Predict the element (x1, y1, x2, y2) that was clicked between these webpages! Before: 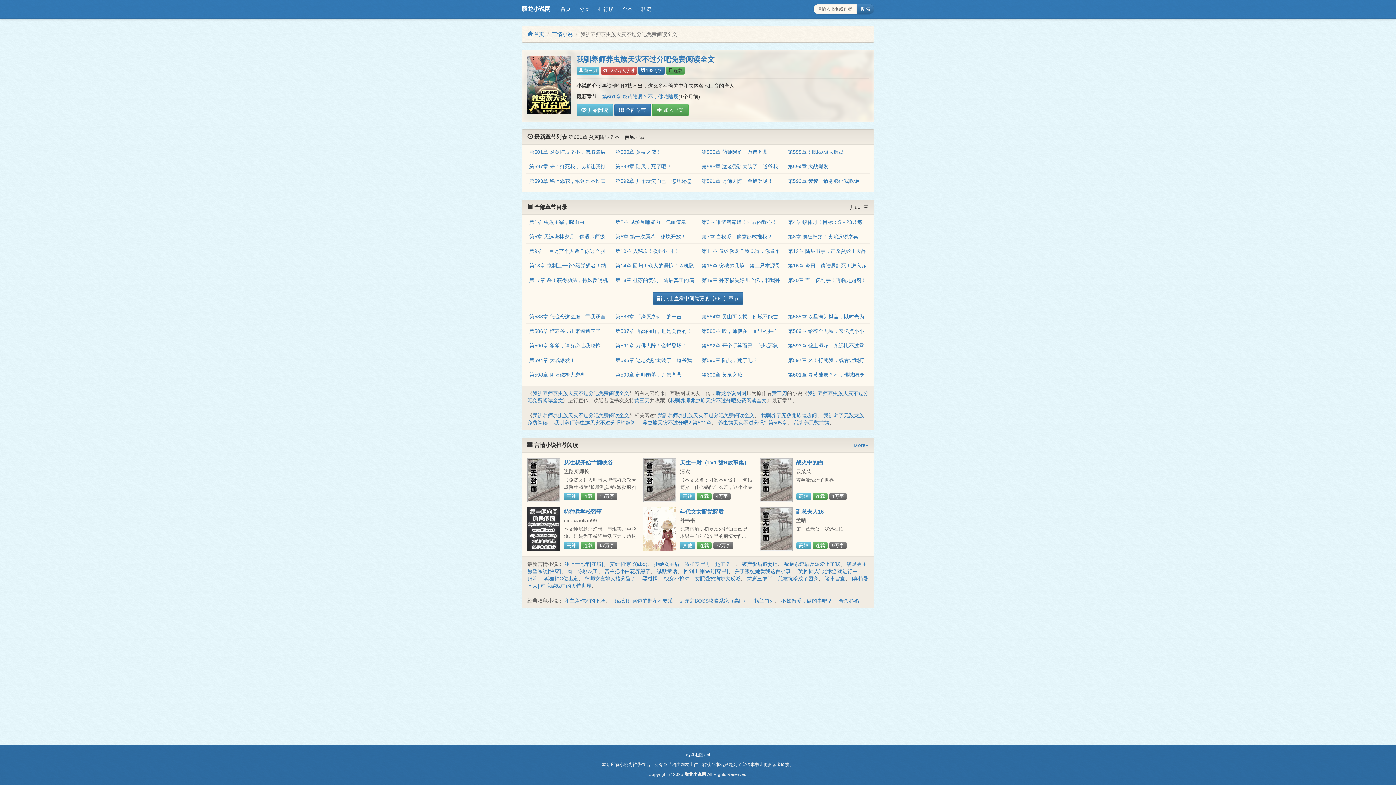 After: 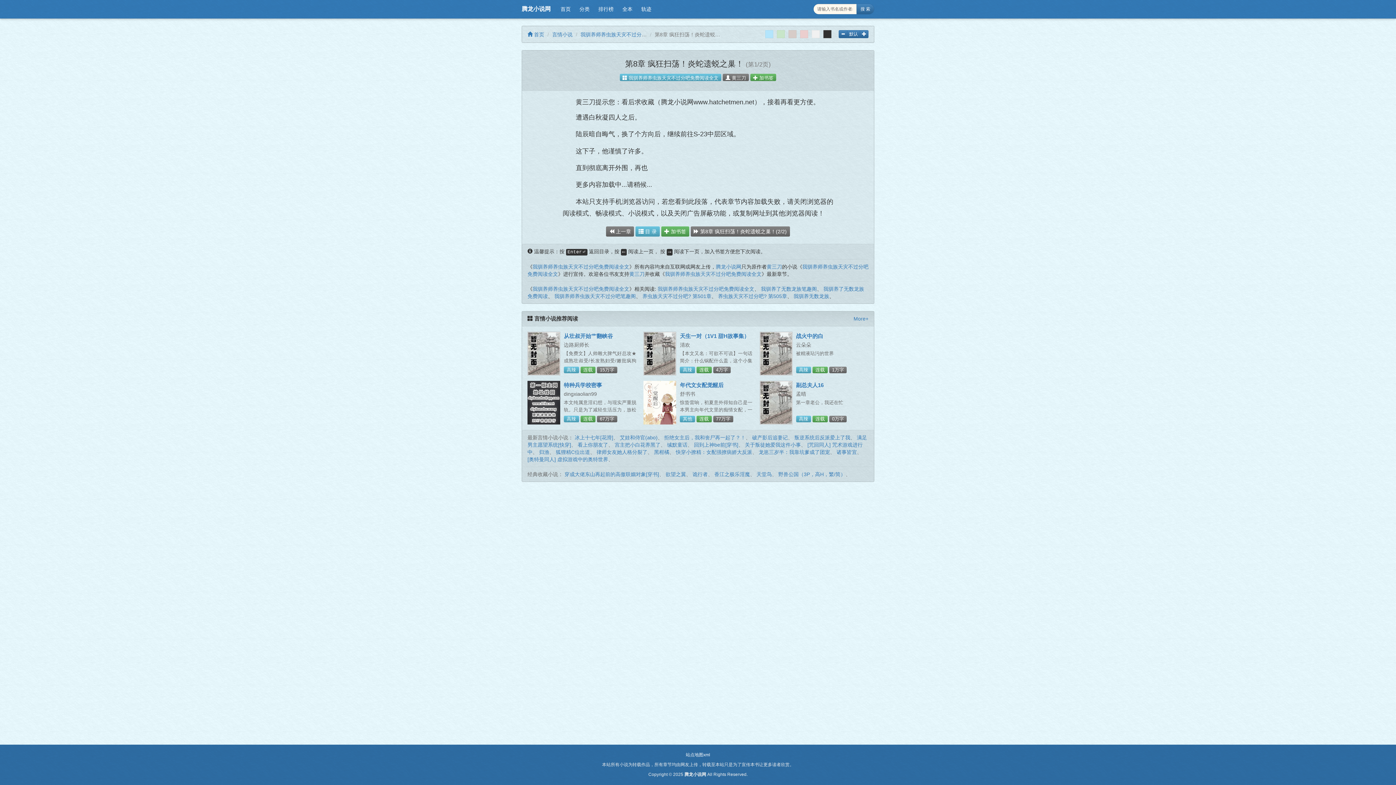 Action: bbox: (788, 233, 863, 239) label: 第8章 疯狂扫荡！炎蛇遗蜕之巢！